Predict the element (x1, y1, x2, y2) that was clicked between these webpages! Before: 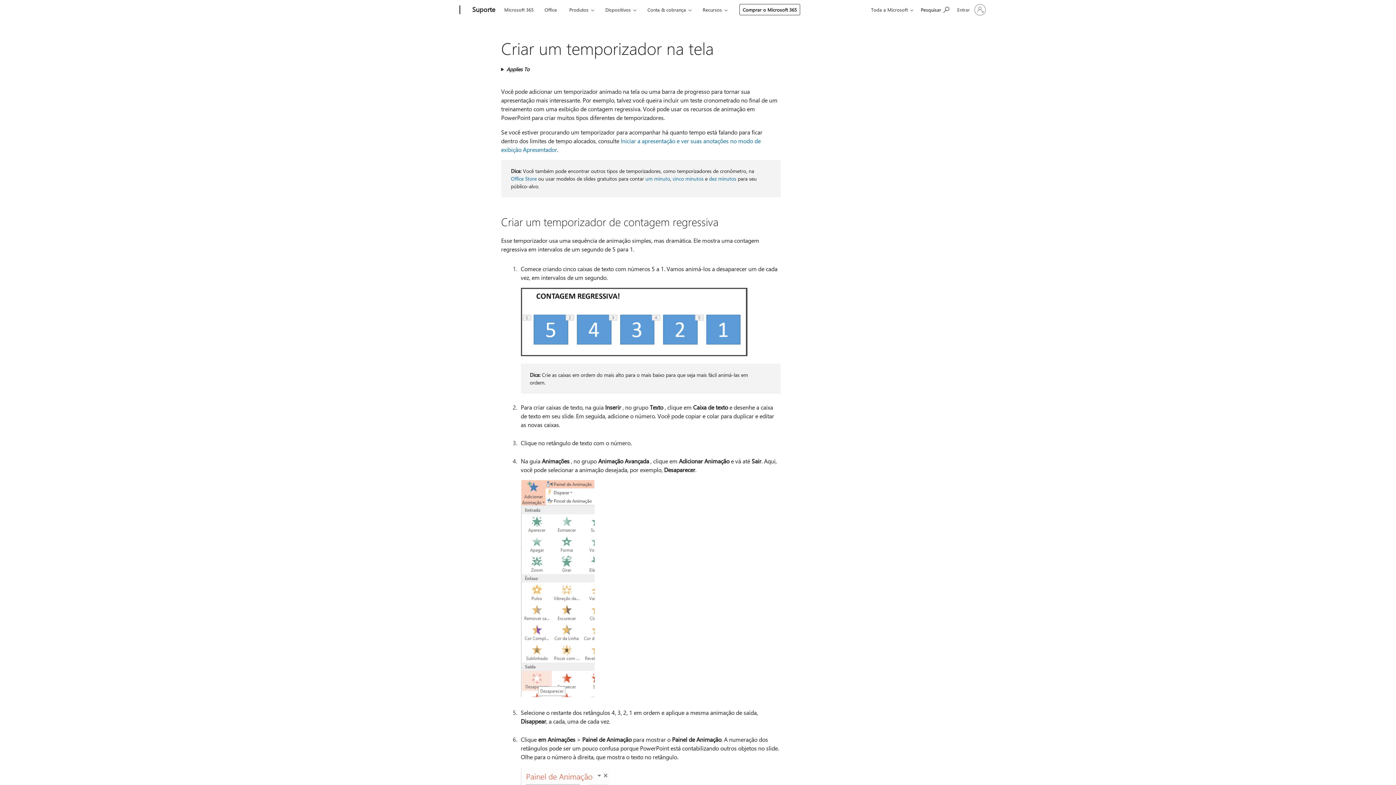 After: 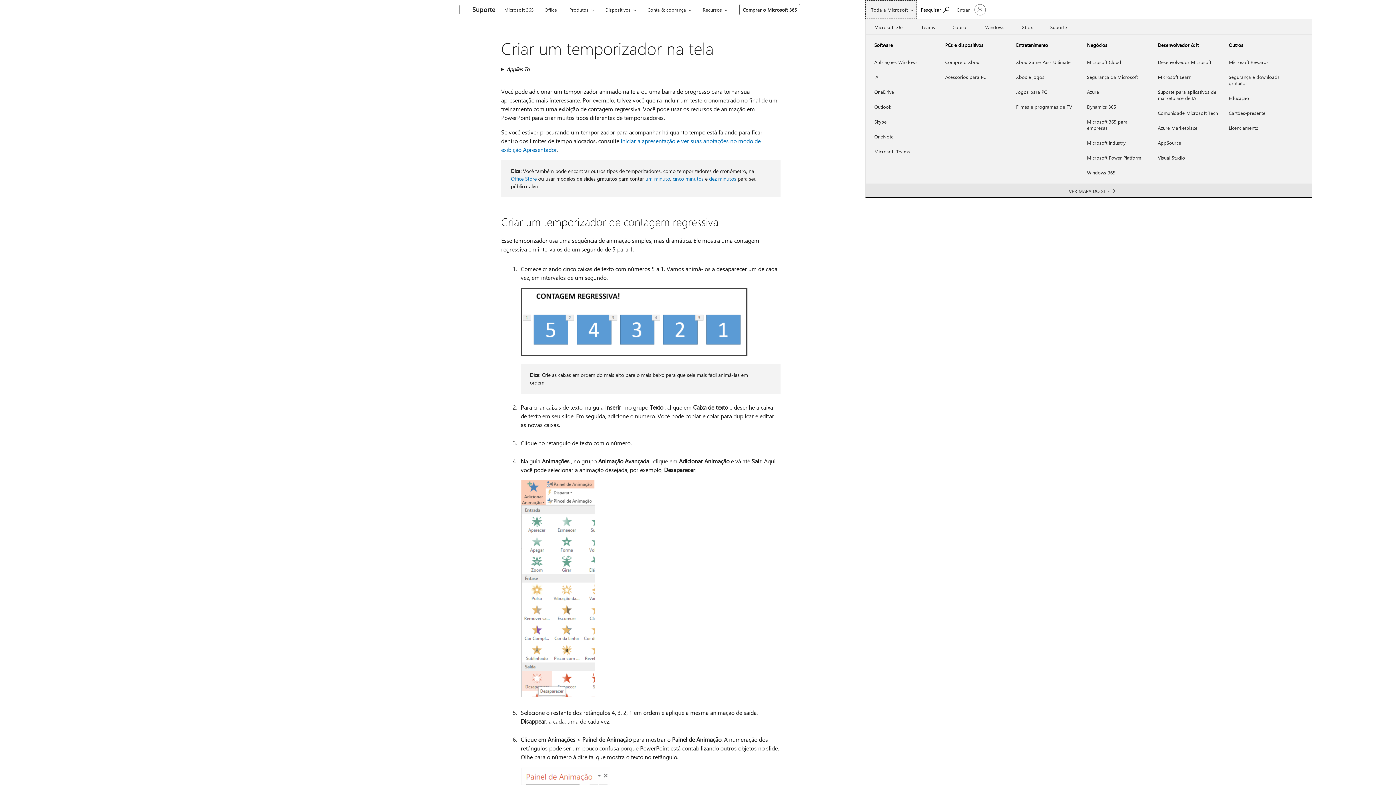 Action: bbox: (865, 0, 917, 18) label: Toda a Microsoft